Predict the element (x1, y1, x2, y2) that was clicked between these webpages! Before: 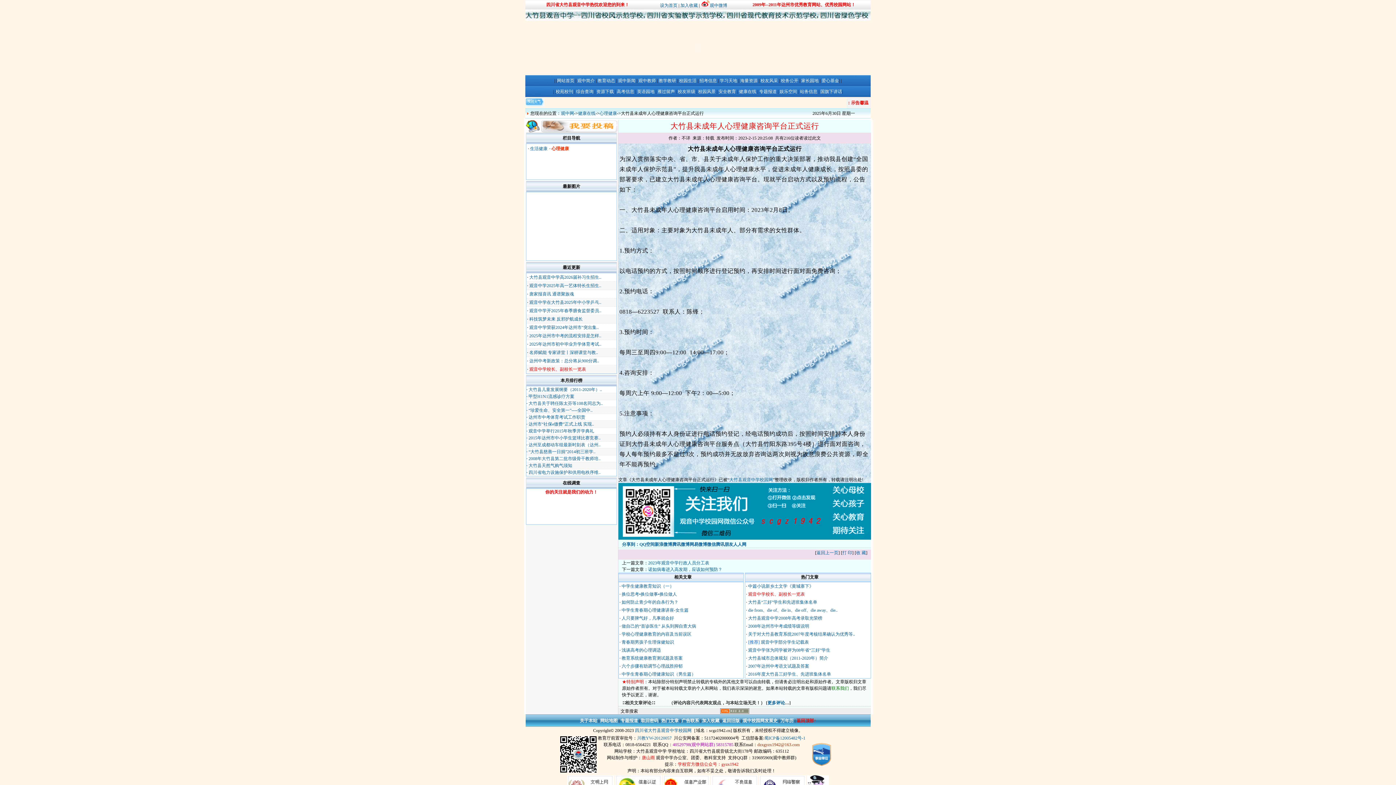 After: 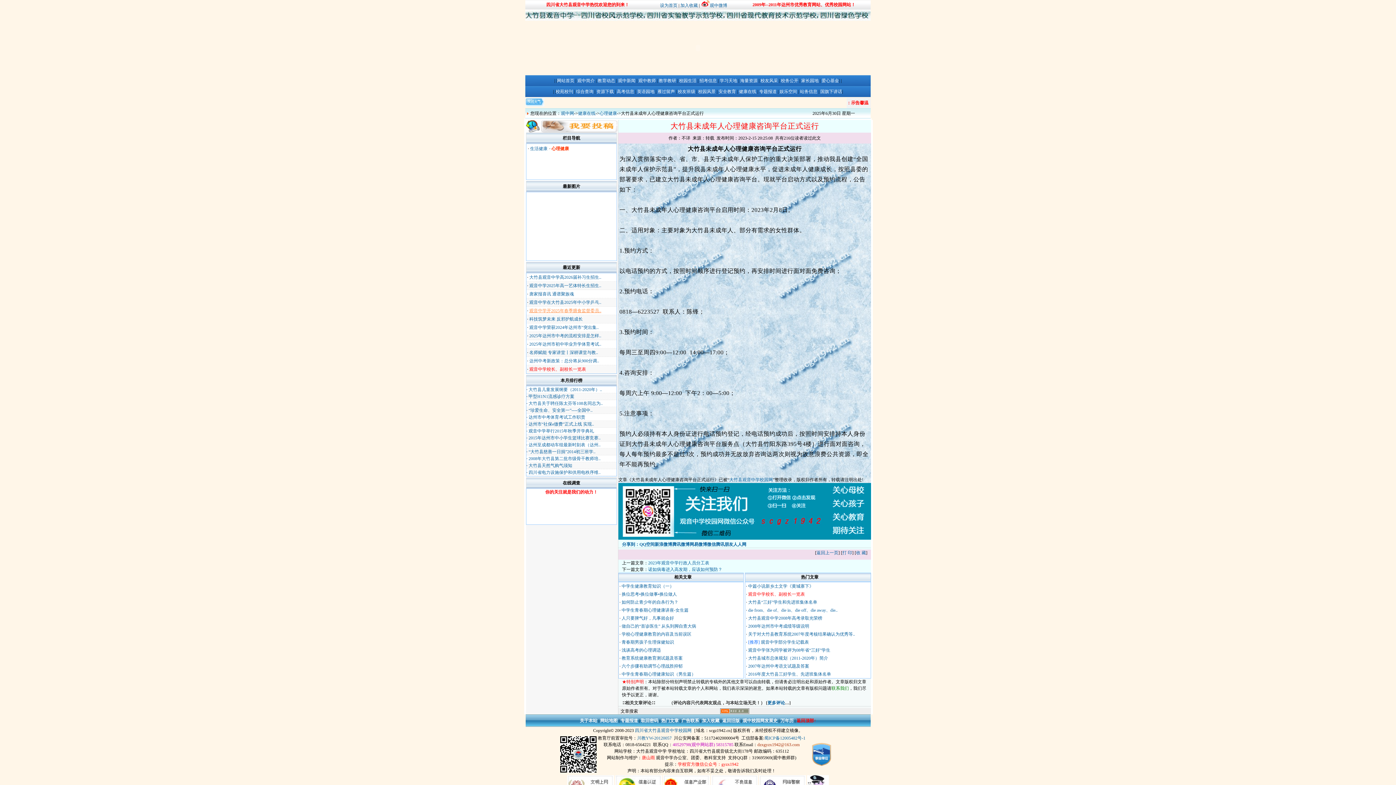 Action: bbox: (529, 308, 601, 313) label: 观音中学开2025年春季膳食监督委员..